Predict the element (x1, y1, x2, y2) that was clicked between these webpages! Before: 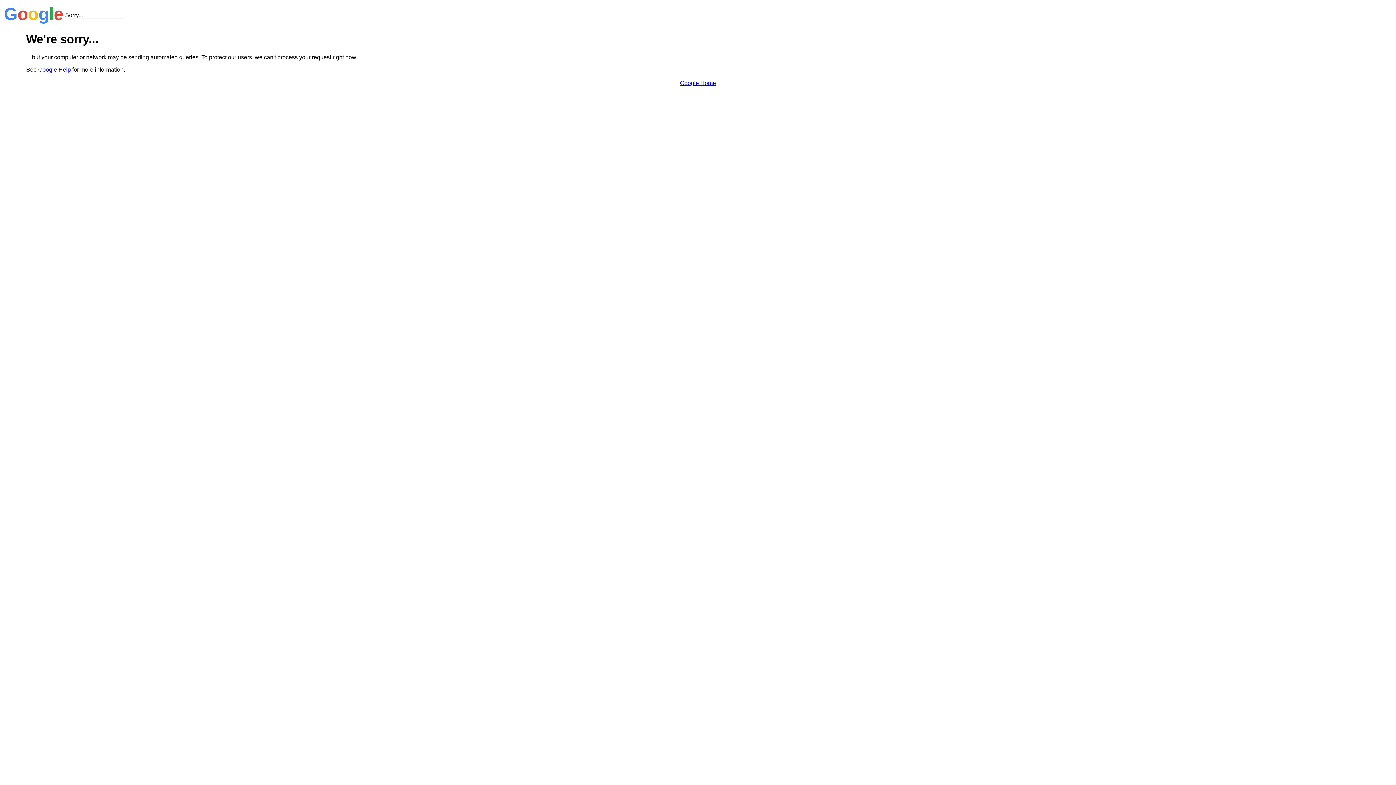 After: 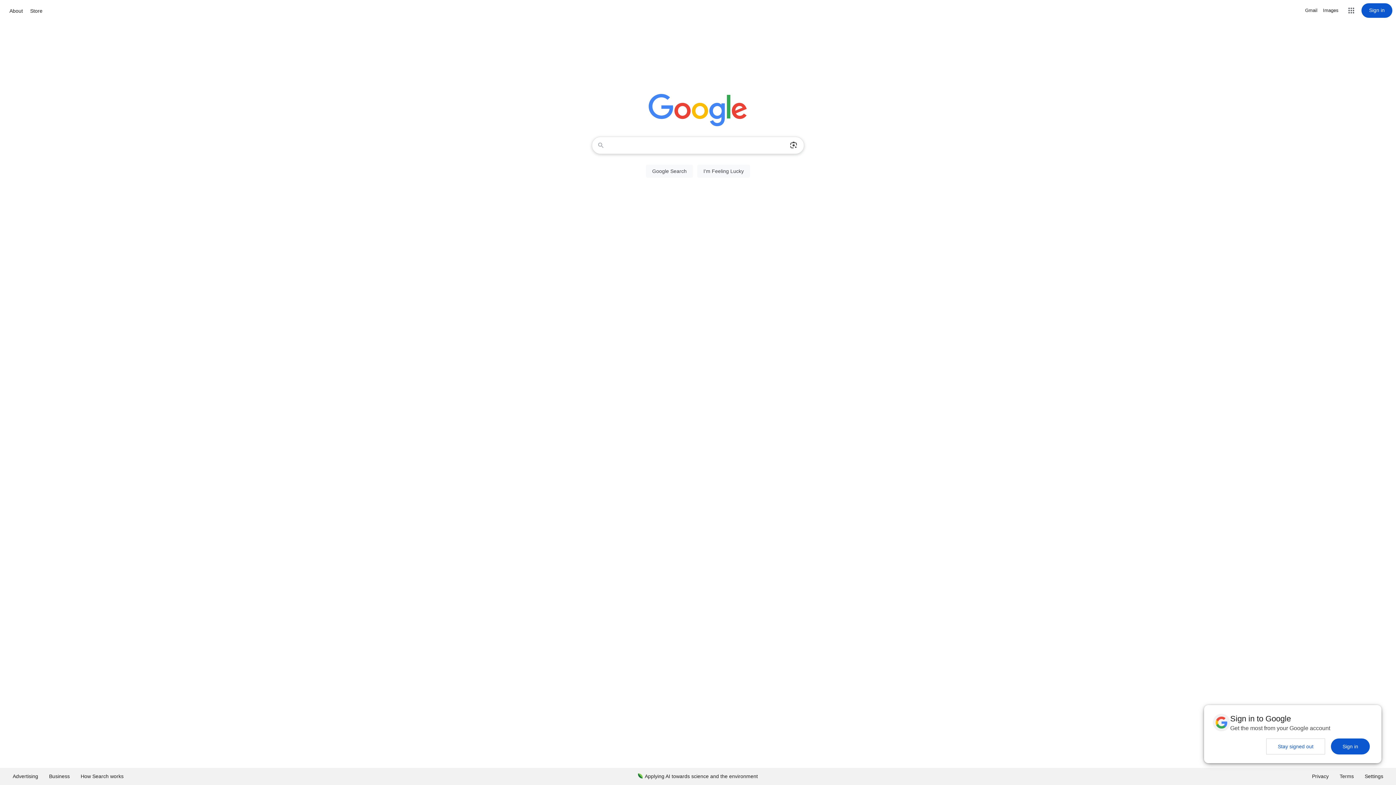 Action: bbox: (680, 79, 716, 86) label: Google Home